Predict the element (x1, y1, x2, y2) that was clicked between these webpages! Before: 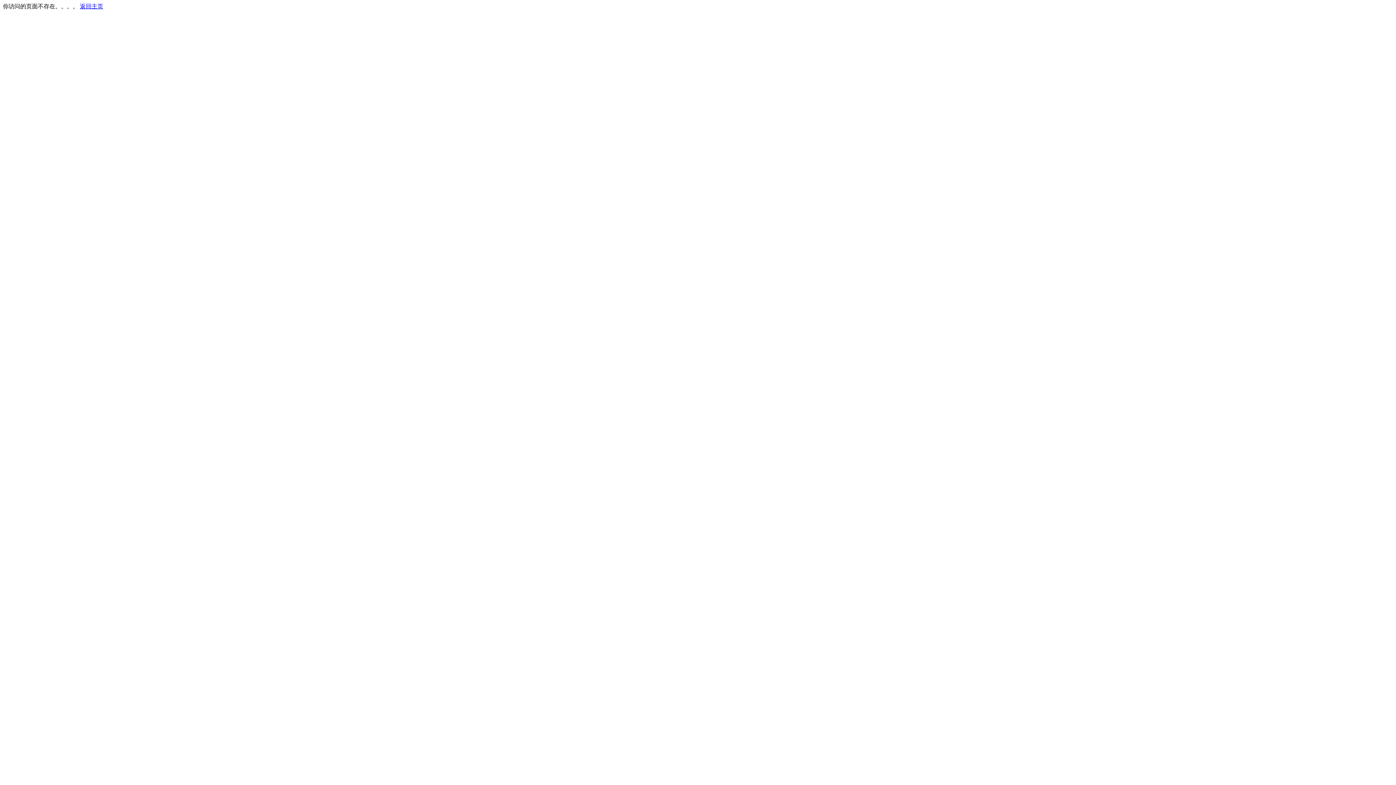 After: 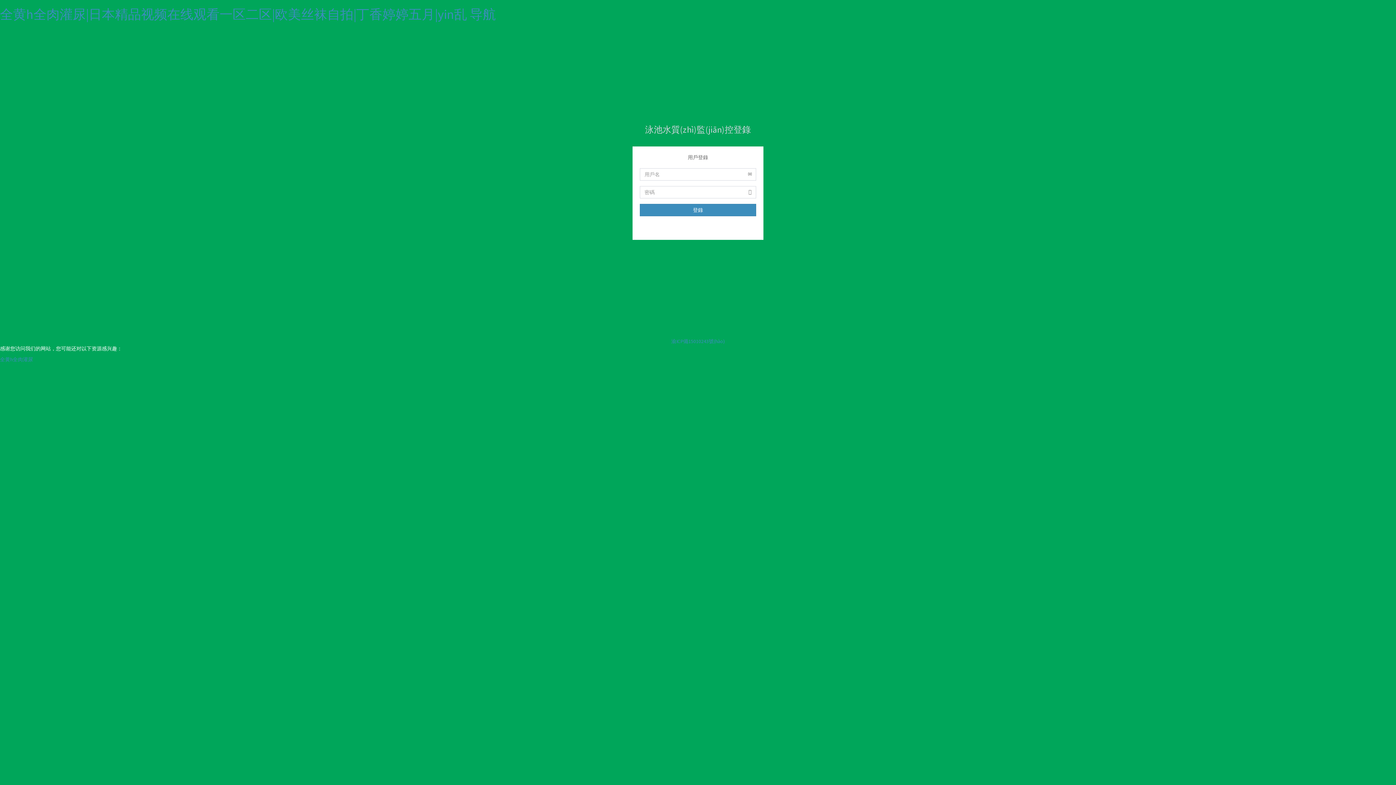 Action: bbox: (80, 3, 103, 9) label: 返回主页